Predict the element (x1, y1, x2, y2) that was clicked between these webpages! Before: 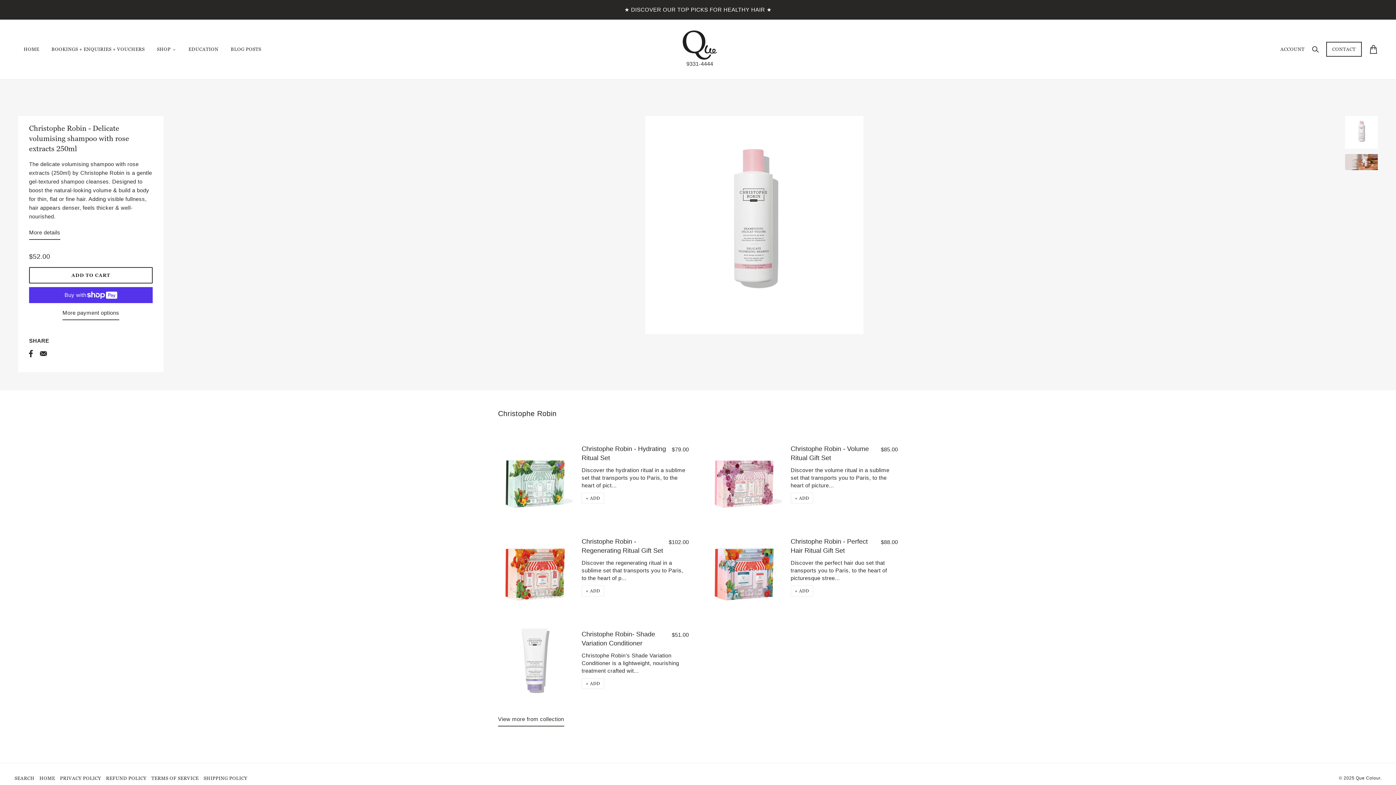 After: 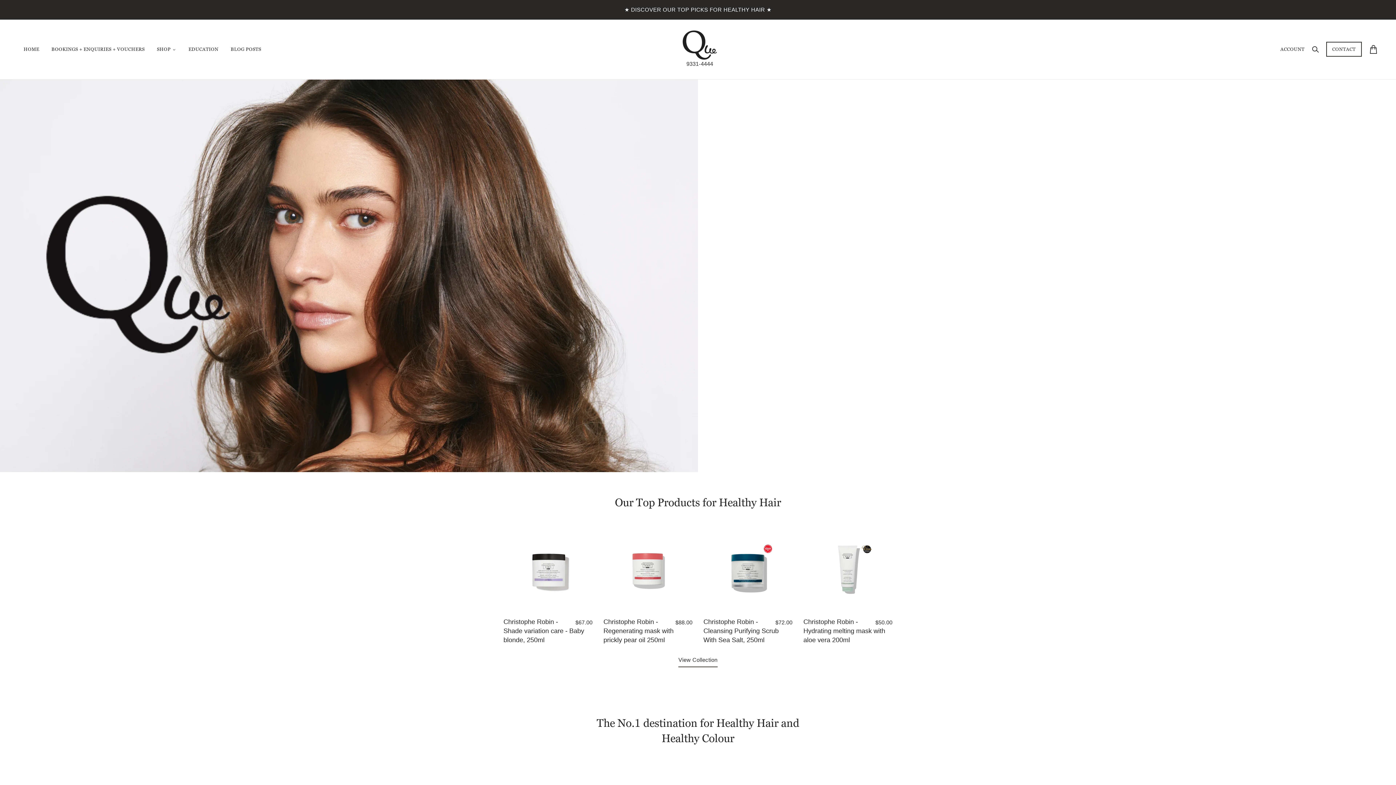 Action: bbox: (682, 44, 717, 45)